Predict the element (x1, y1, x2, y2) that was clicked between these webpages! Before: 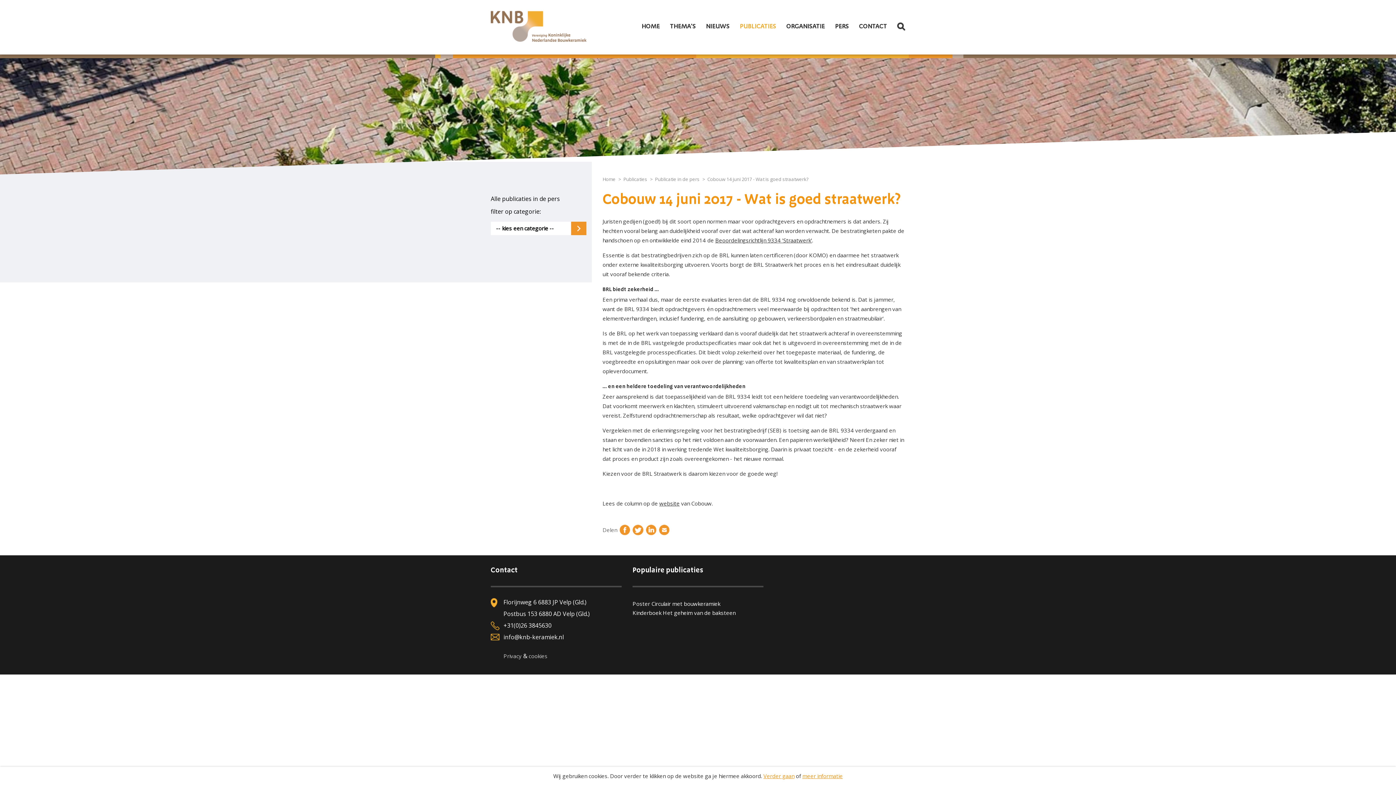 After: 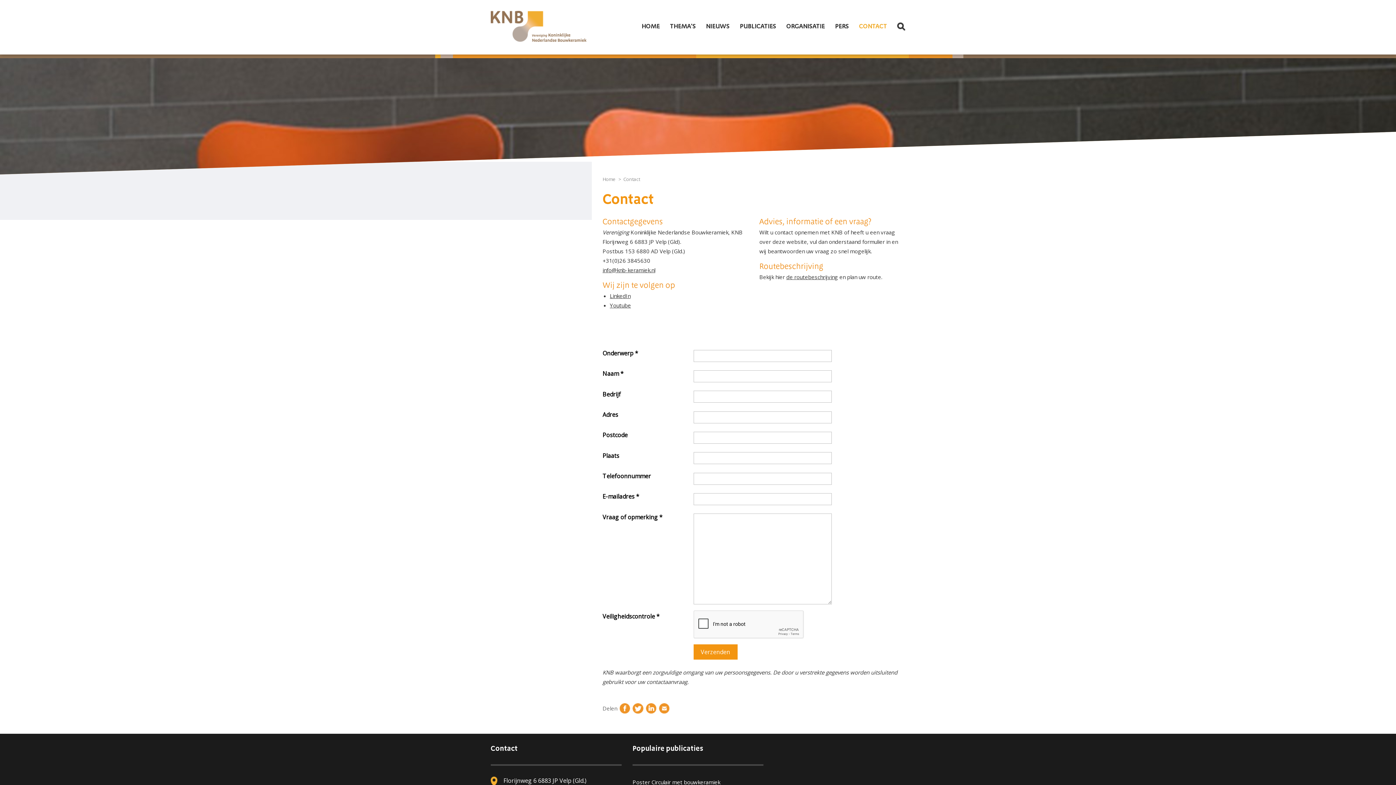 Action: label: CONTACT bbox: (859, 23, 887, 29)